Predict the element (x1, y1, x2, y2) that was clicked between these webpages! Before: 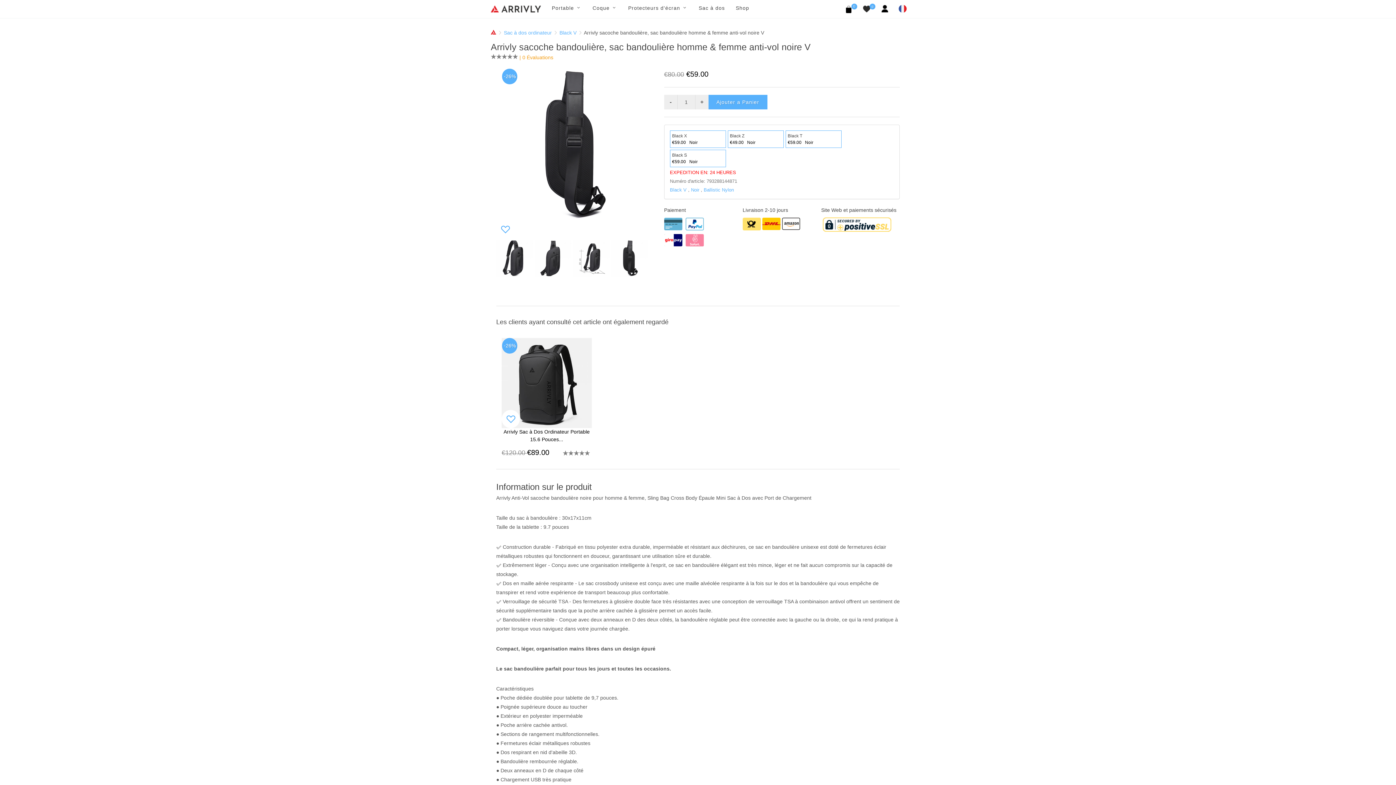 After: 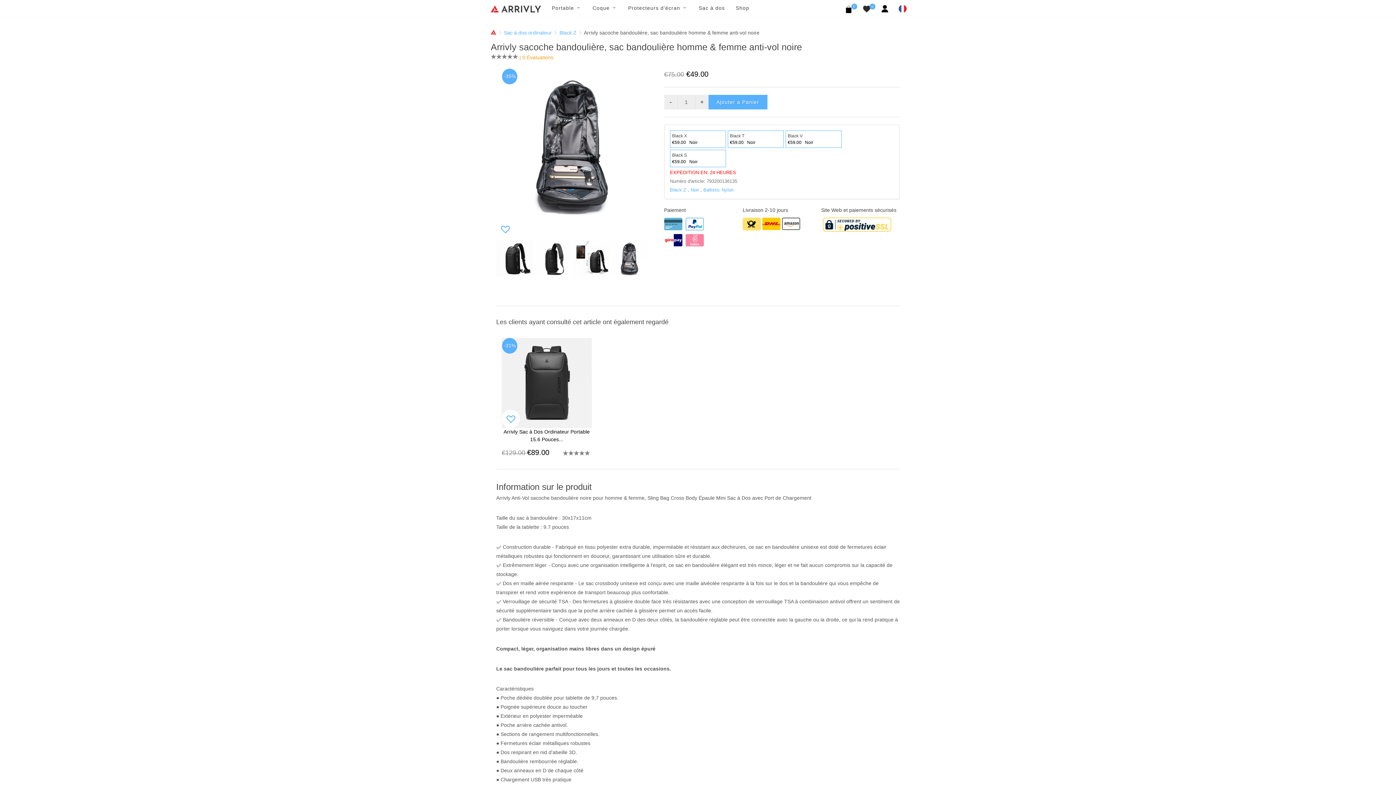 Action: bbox: (727, 130, 783, 148) label: Black Z
€49.00
Noir